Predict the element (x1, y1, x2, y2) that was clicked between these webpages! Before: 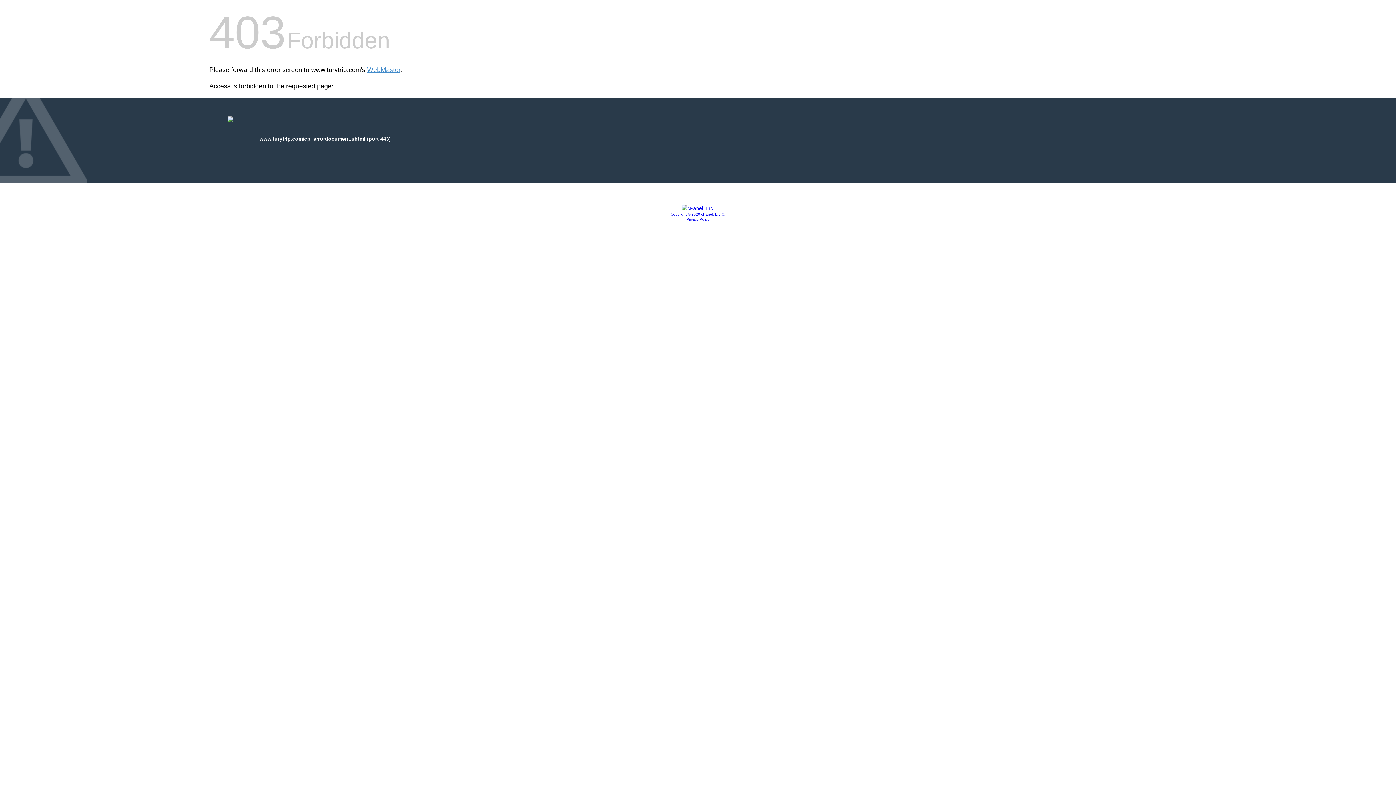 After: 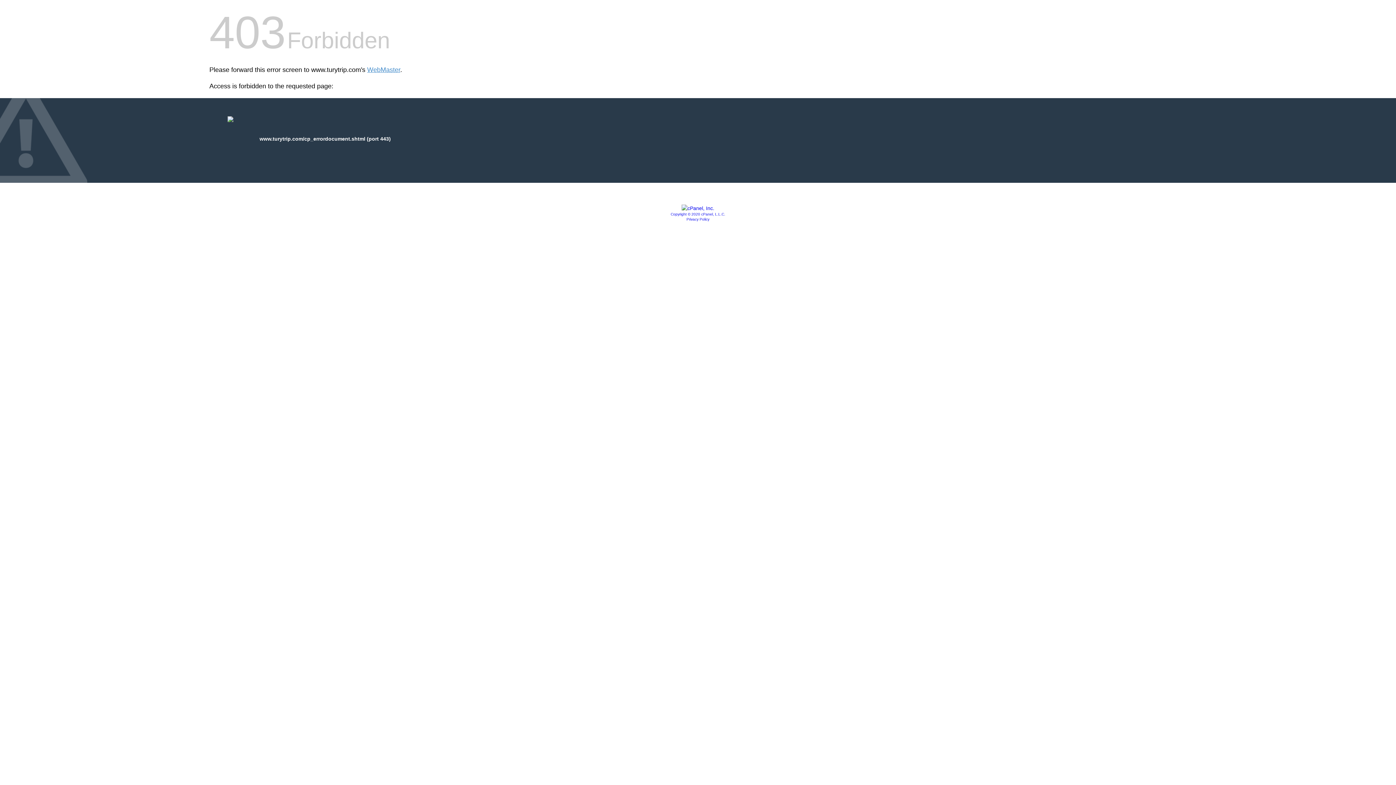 Action: bbox: (681, 205, 714, 211)